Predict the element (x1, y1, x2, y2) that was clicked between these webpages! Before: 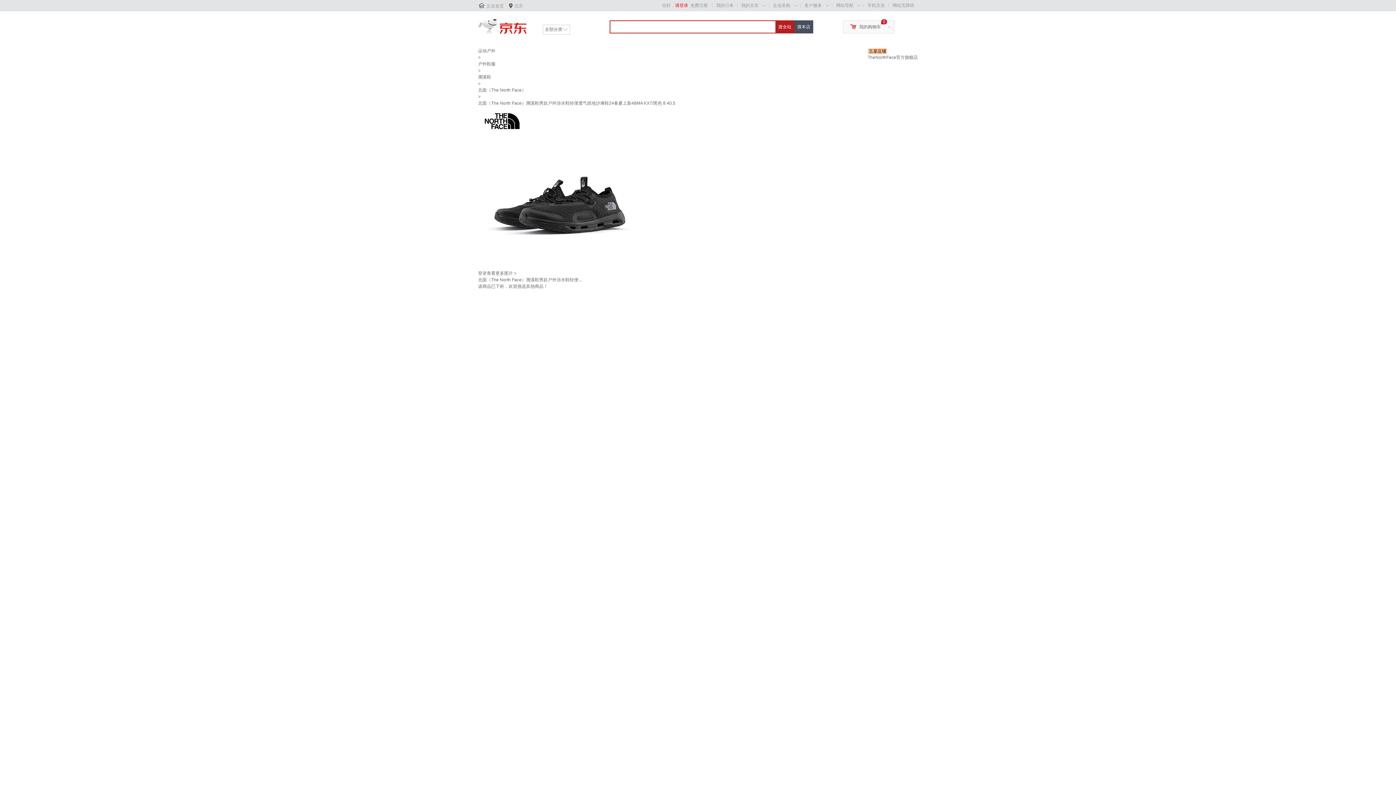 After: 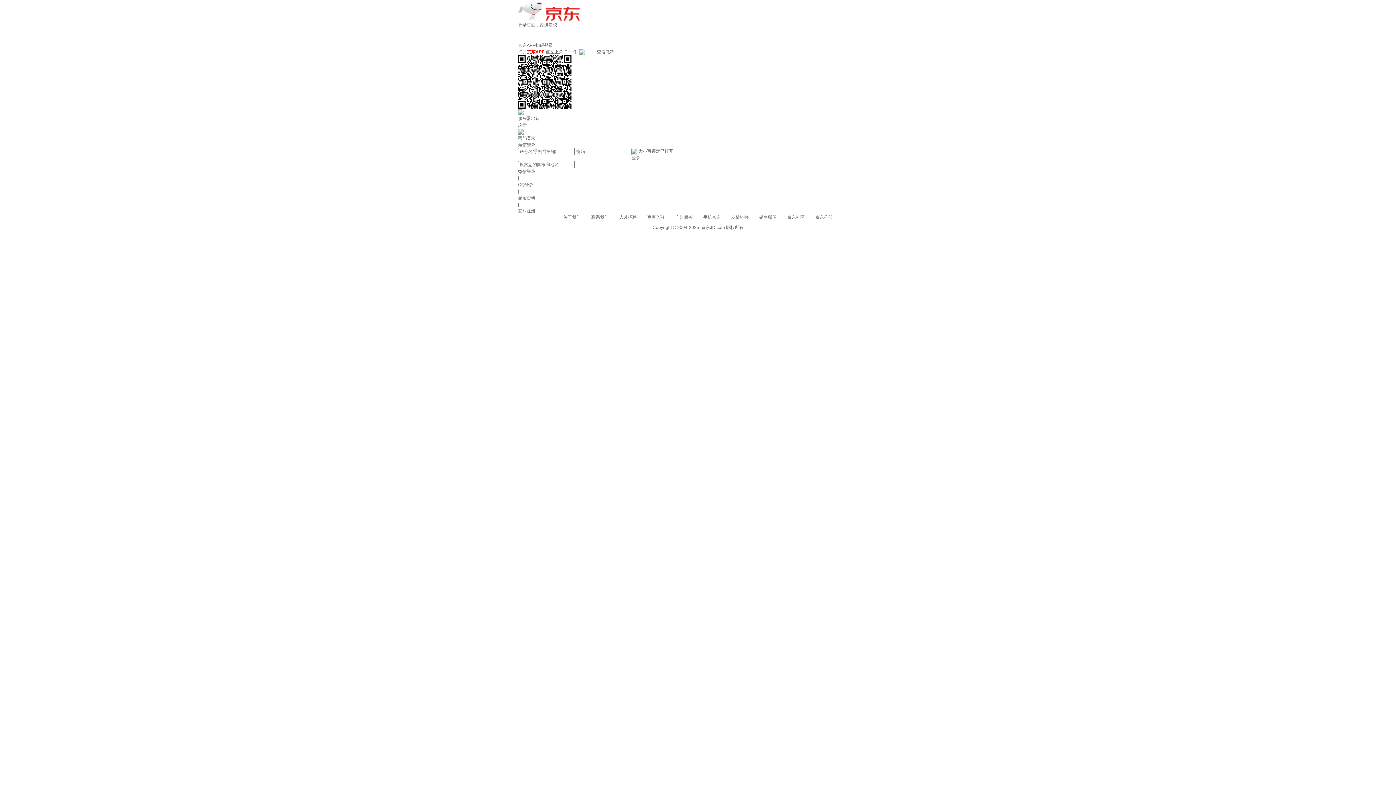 Action: label: 登录查看更多图片 > bbox: (478, 270, 516, 276)